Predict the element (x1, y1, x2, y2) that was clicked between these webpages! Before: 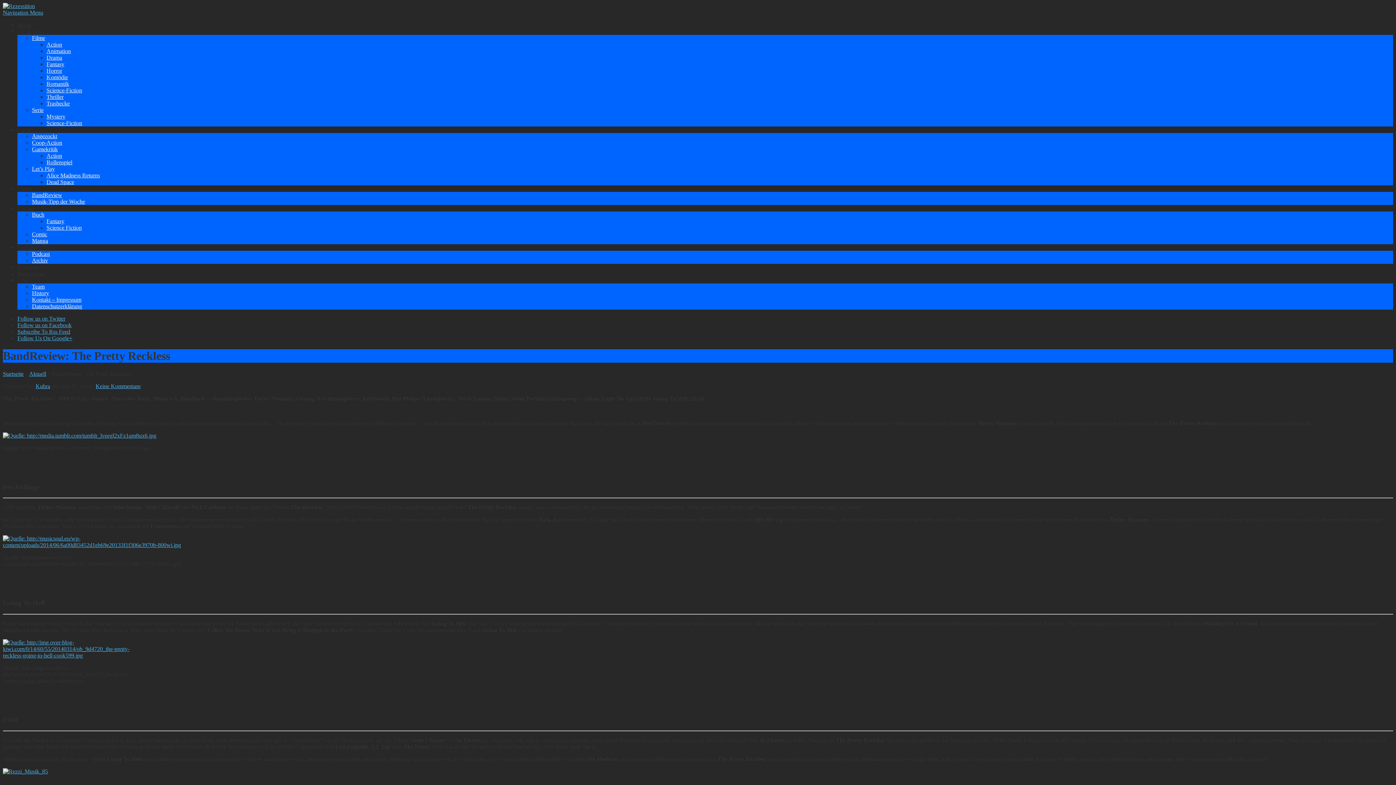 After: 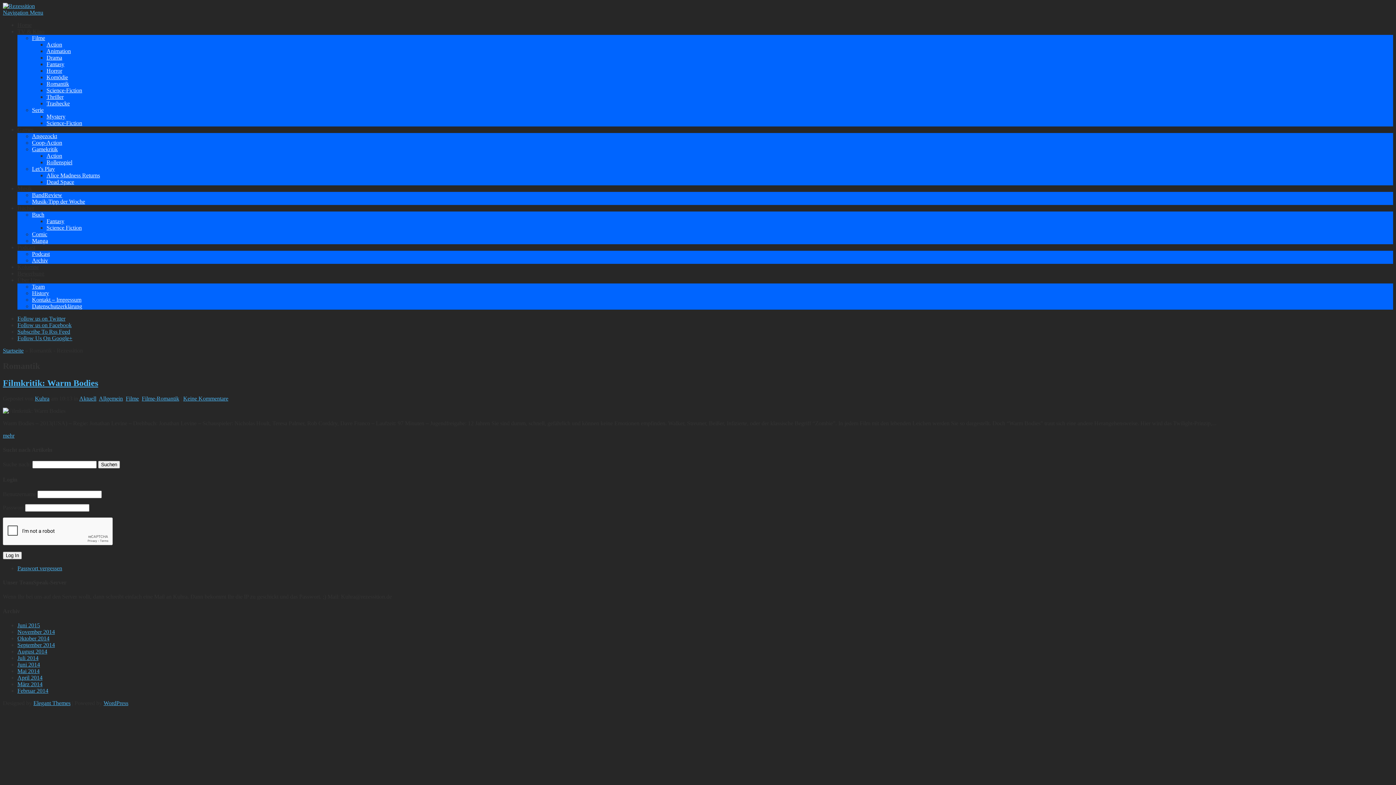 Action: label: Romantik bbox: (46, 80, 69, 86)